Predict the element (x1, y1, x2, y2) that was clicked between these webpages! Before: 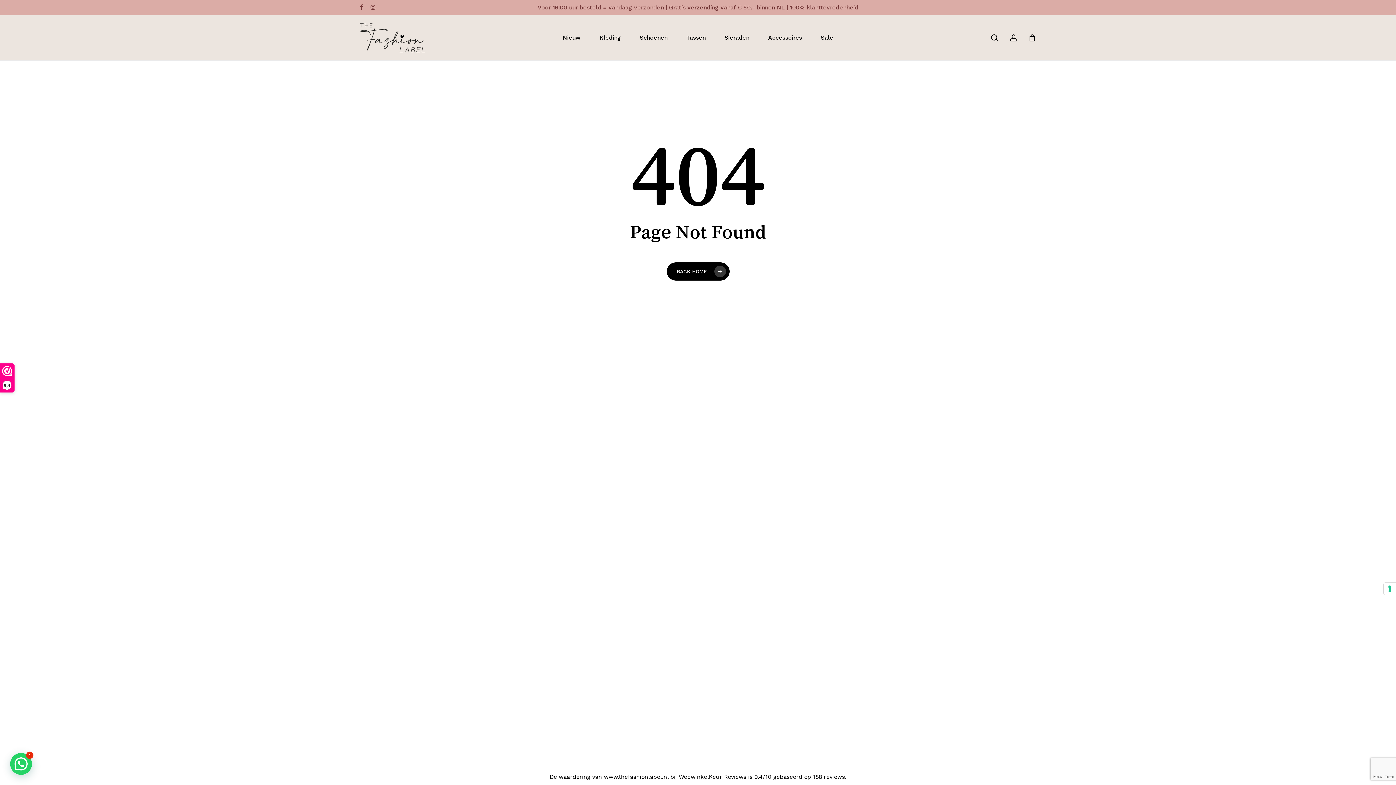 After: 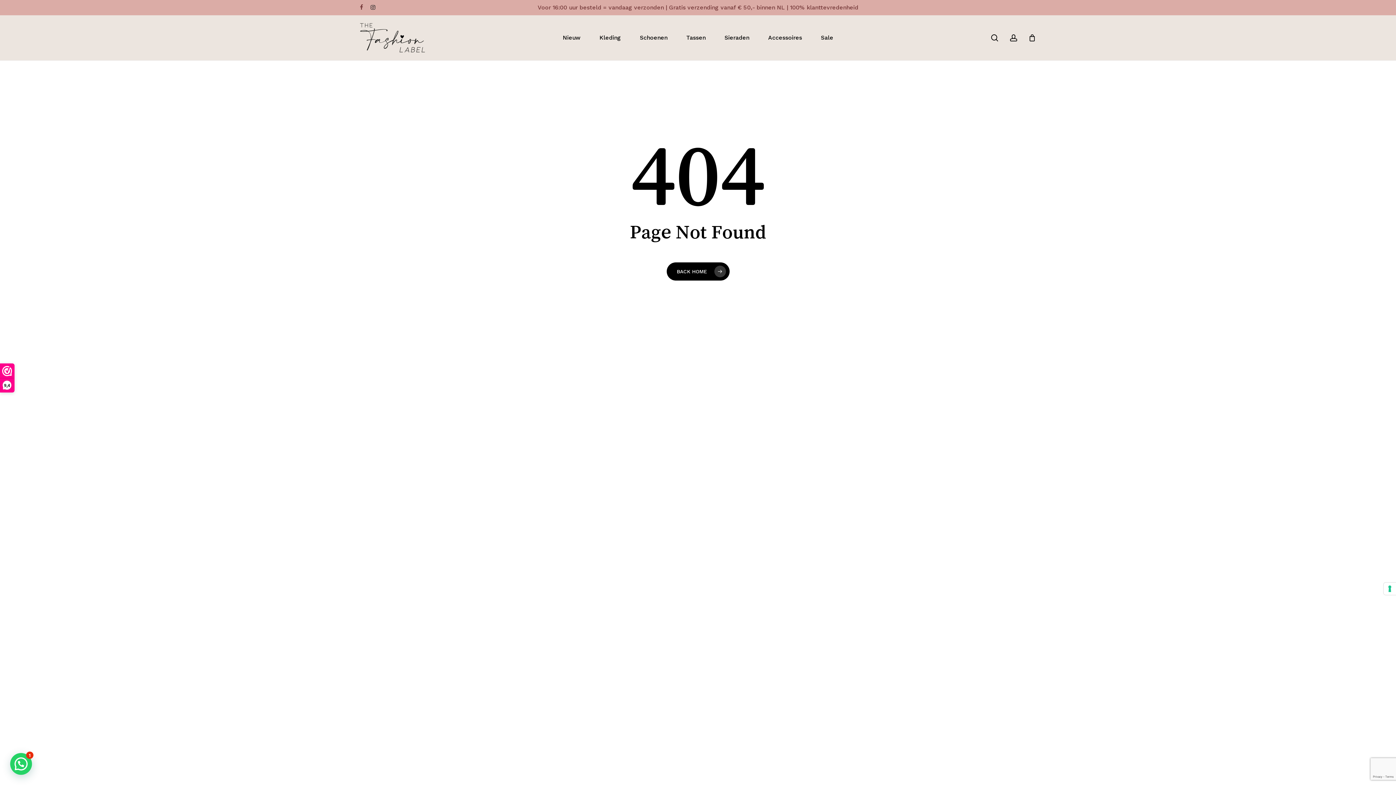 Action: label: instagram bbox: (370, 2, 375, 12)